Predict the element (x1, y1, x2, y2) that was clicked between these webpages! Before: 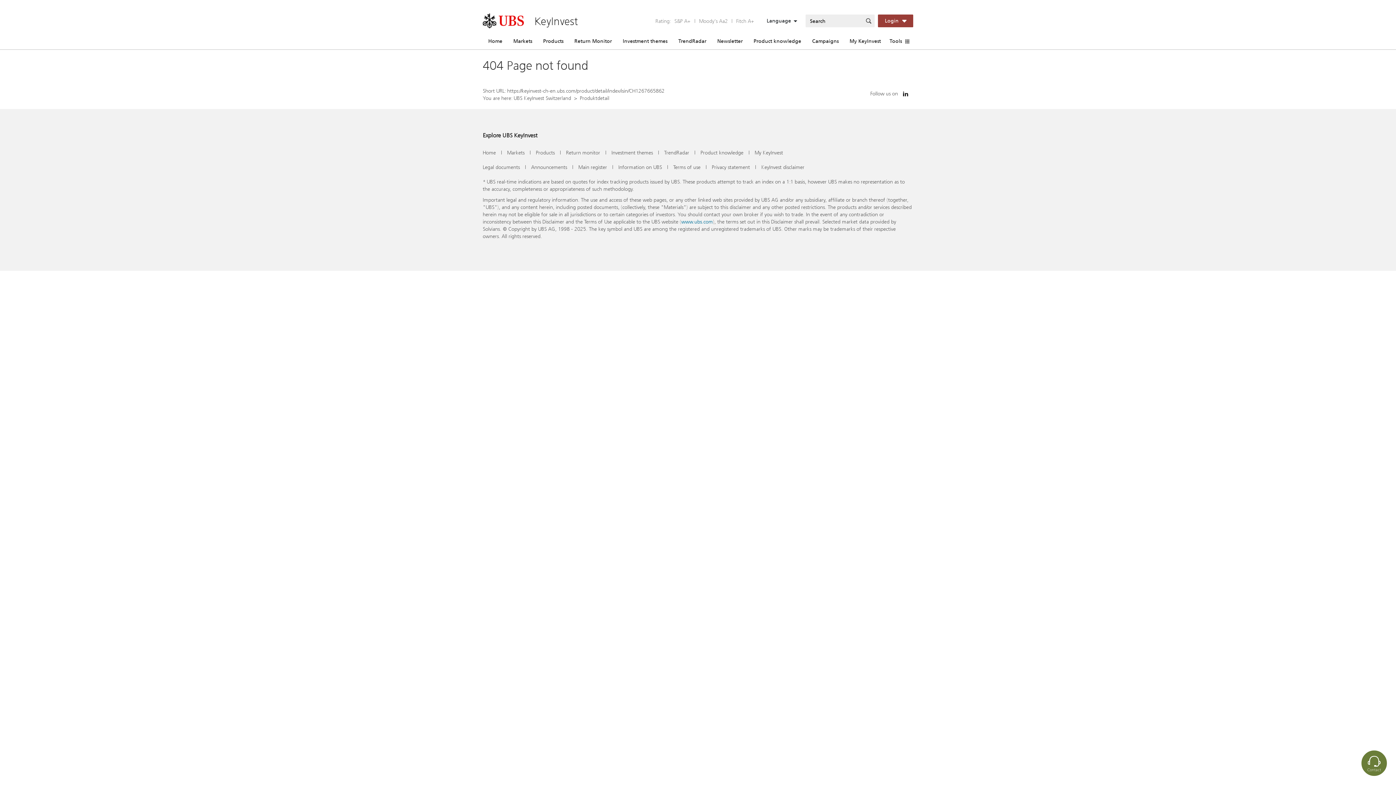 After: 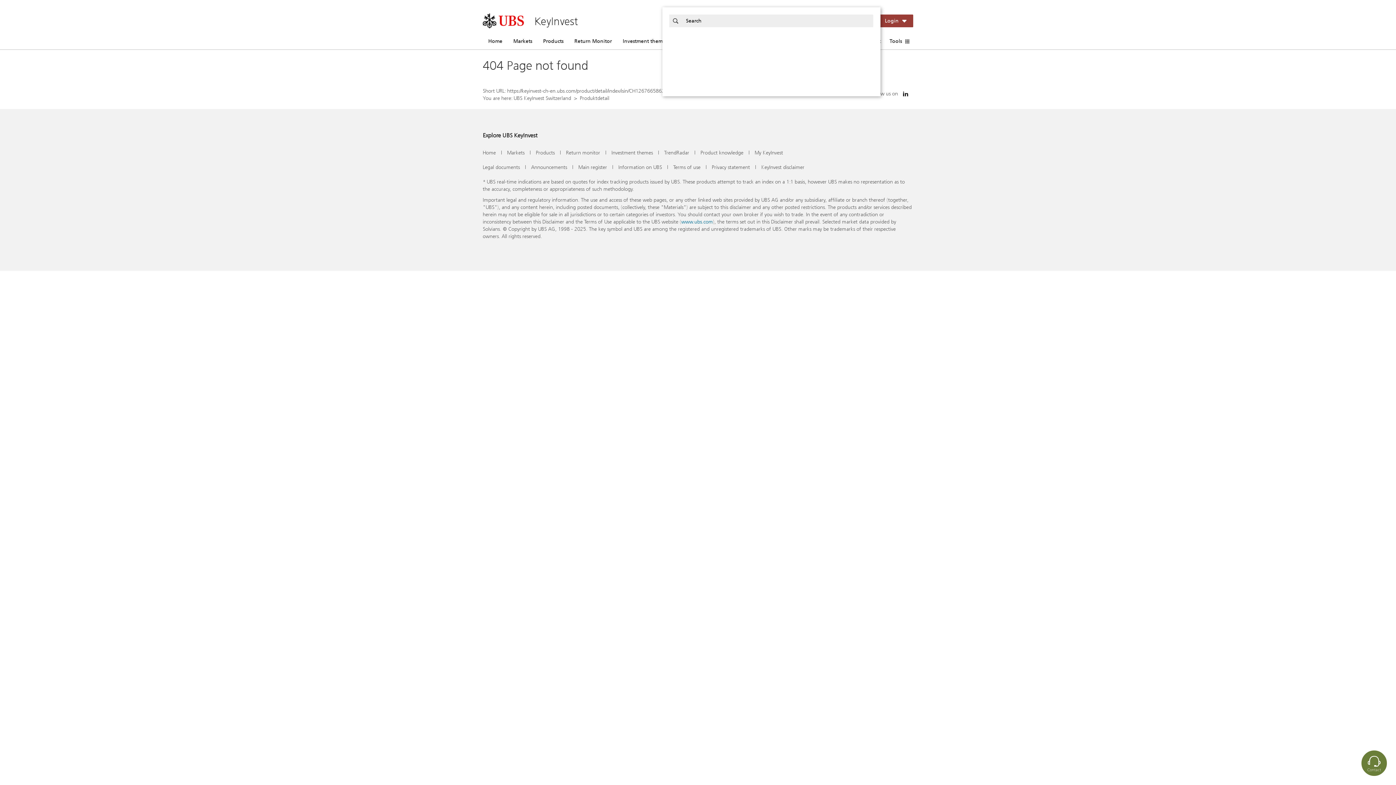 Action: bbox: (862, 14, 874, 27)